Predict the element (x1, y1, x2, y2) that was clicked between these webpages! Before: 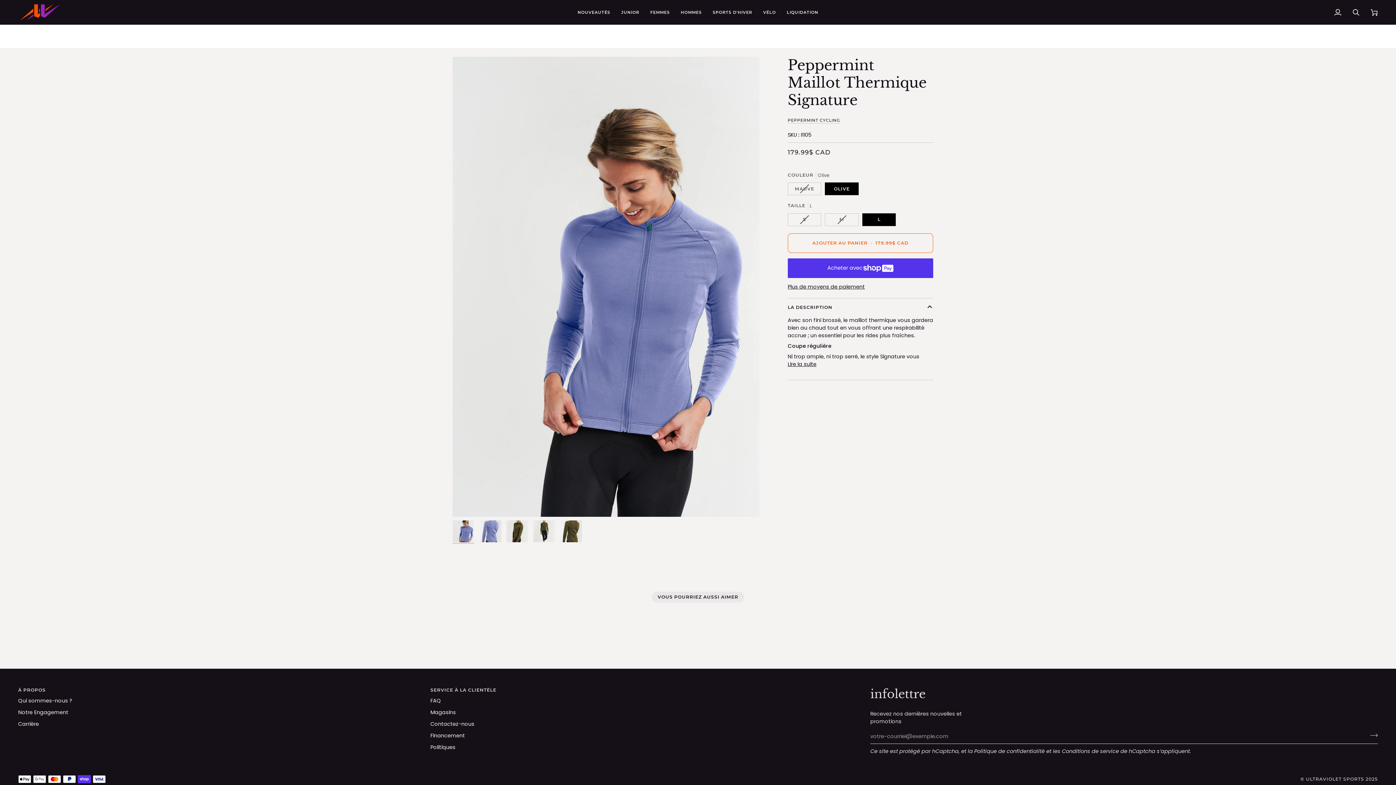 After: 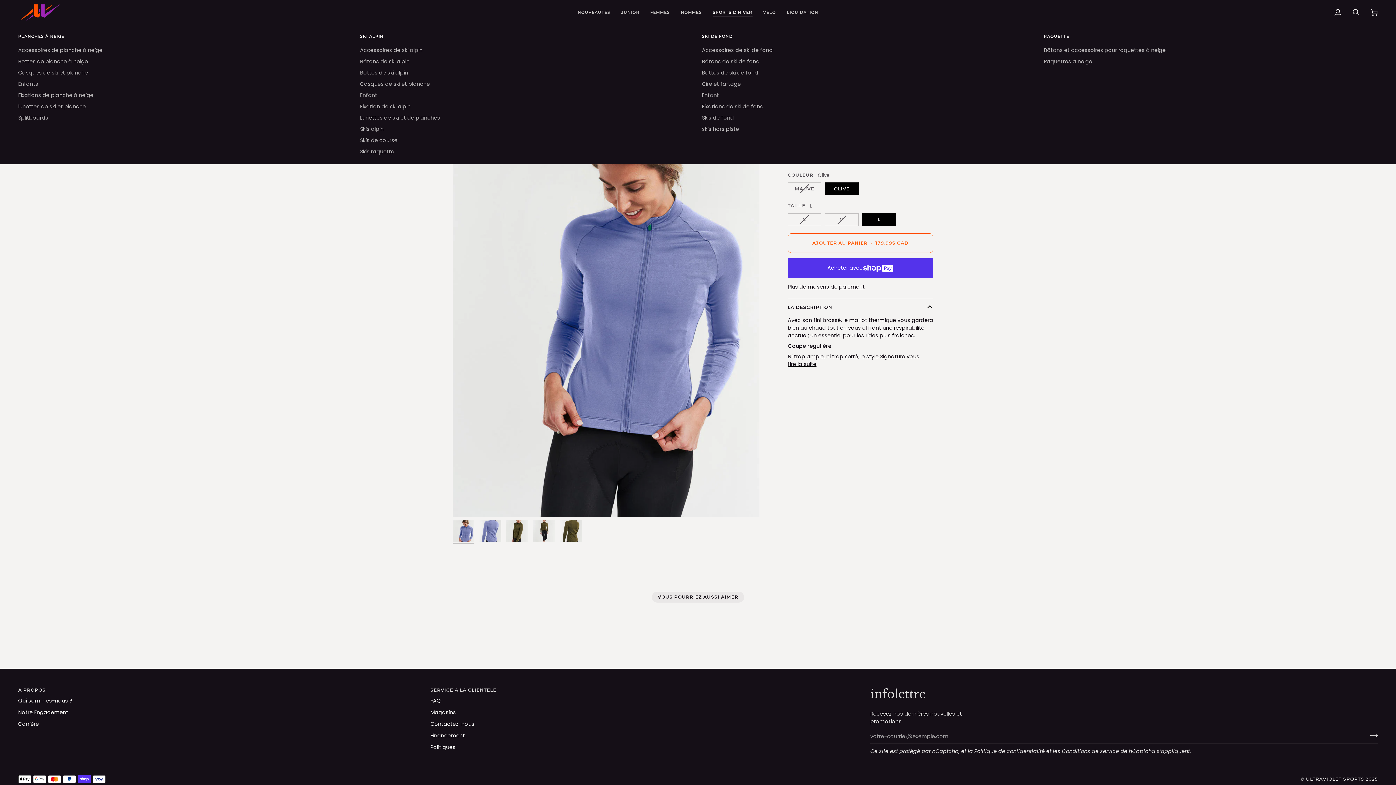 Action: bbox: (707, 0, 757, 24) label: SPORTS D'HIVER